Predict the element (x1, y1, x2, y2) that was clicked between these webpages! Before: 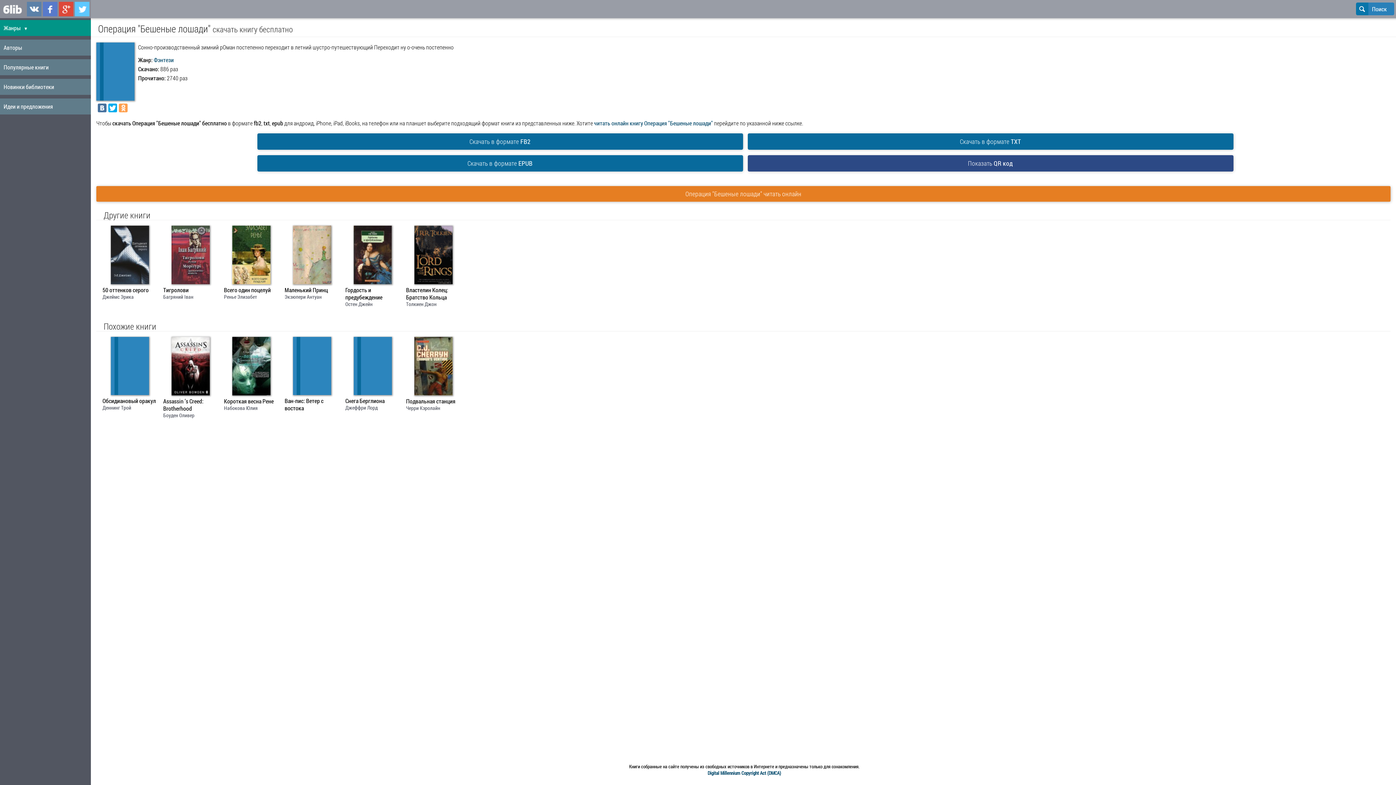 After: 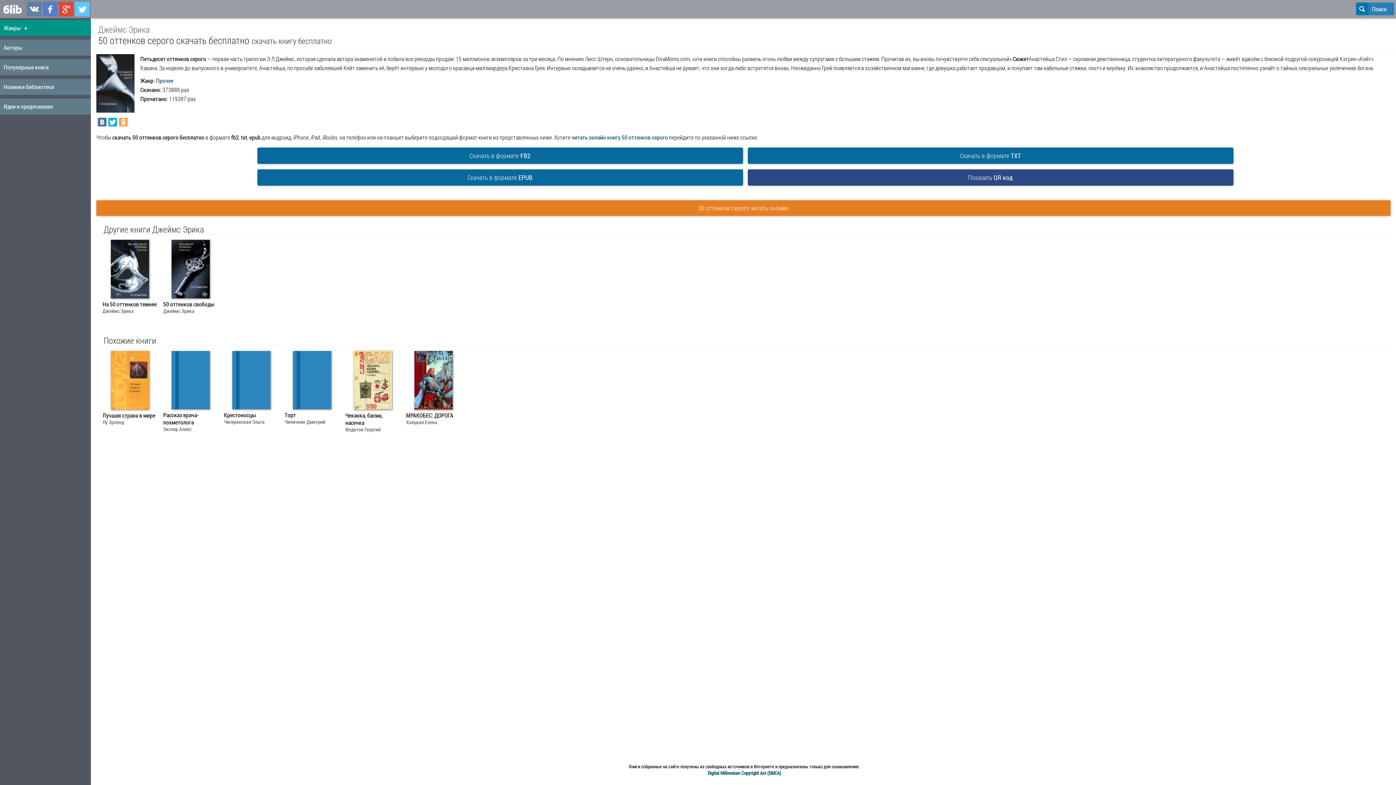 Action: label: 50 оттенков серого bbox: (102, 286, 157, 293)